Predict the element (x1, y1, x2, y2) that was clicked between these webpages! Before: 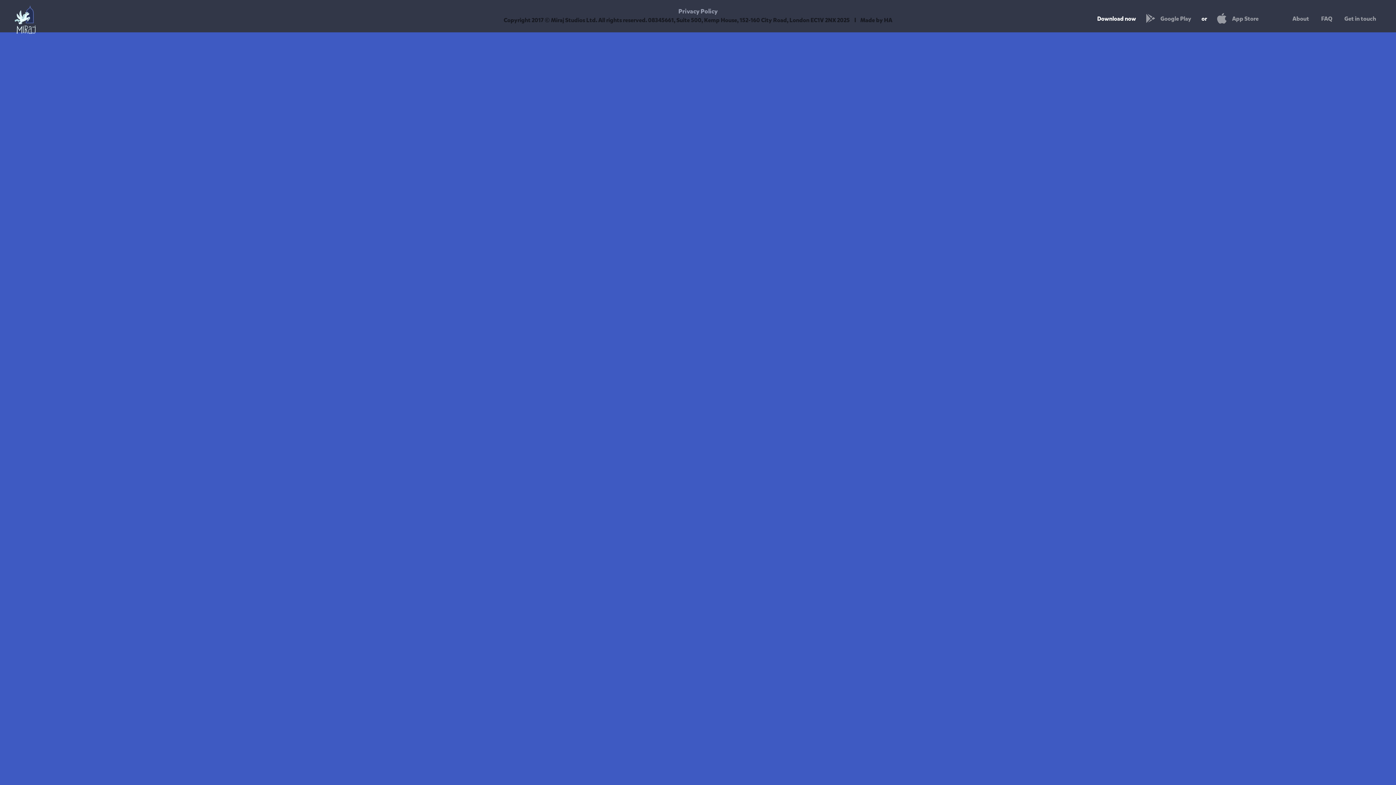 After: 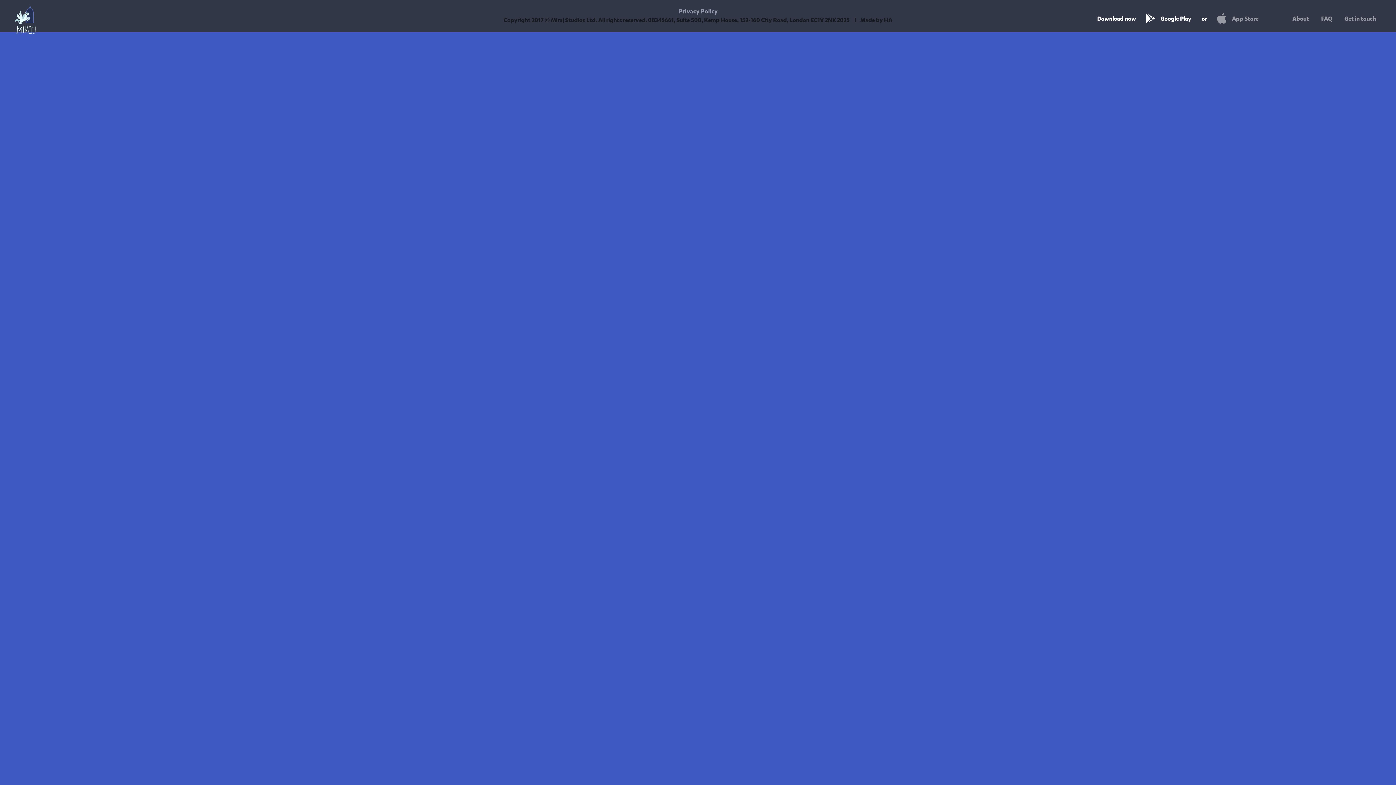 Action: bbox: (1146, 16, 1191, 22) label:  Google Play